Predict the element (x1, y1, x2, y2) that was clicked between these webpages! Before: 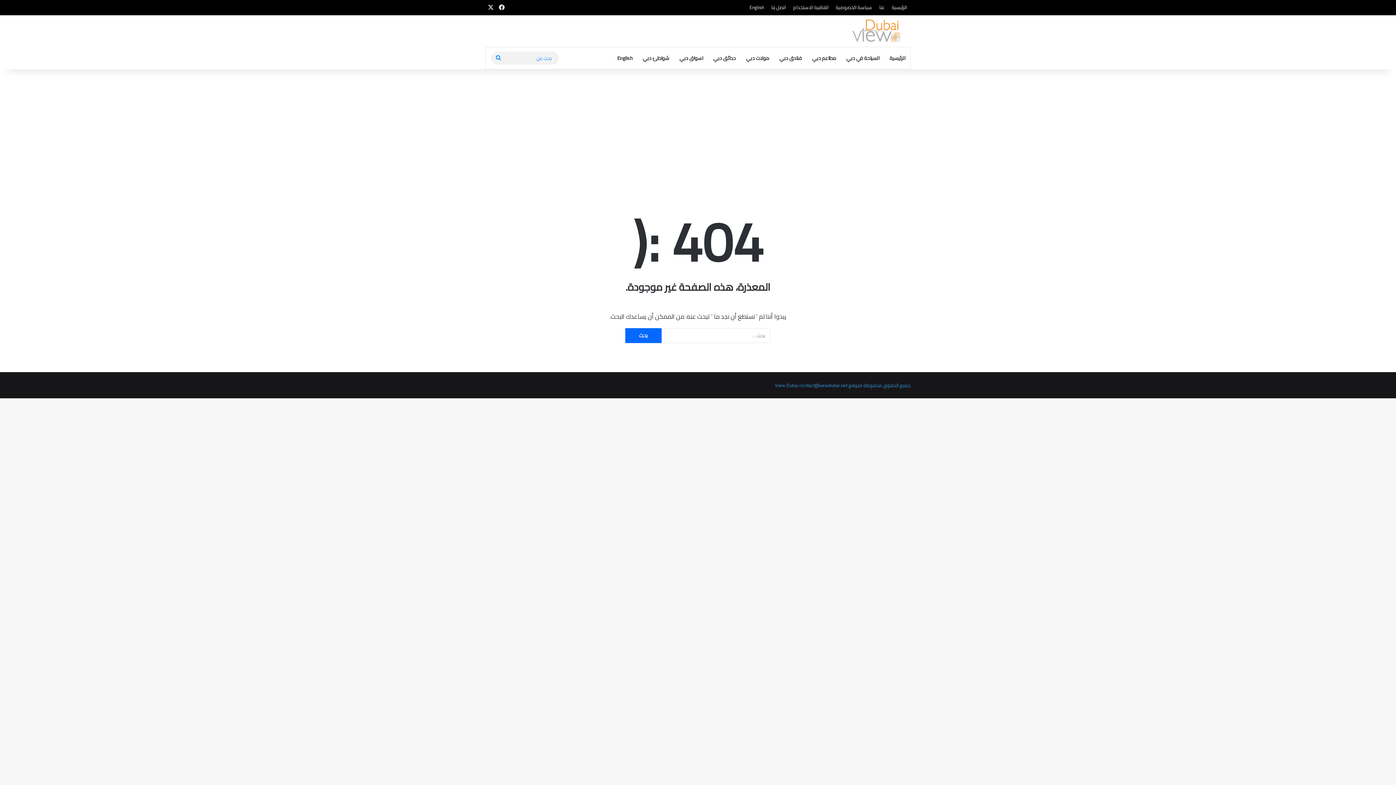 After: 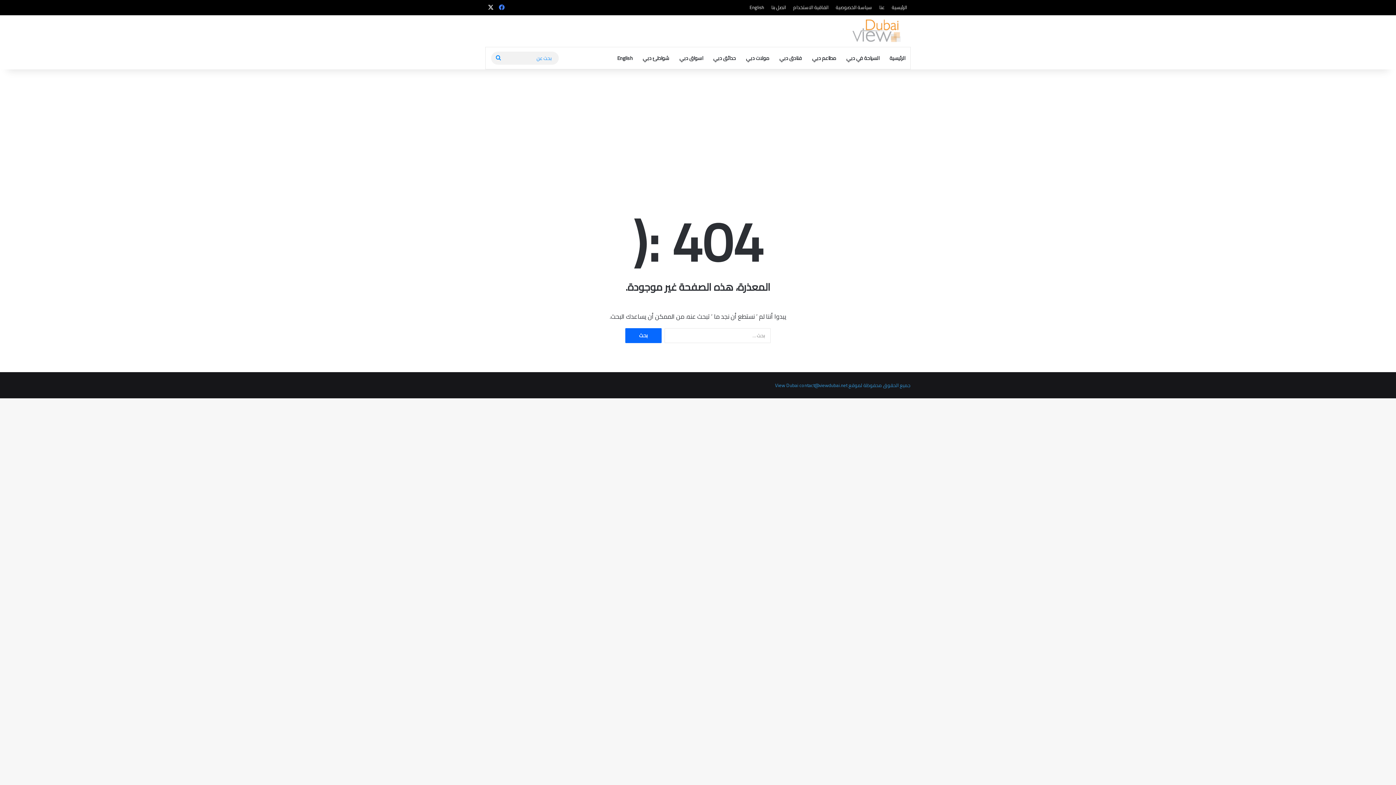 Action: bbox: (496, 0, 507, 14) label: فيسبوك